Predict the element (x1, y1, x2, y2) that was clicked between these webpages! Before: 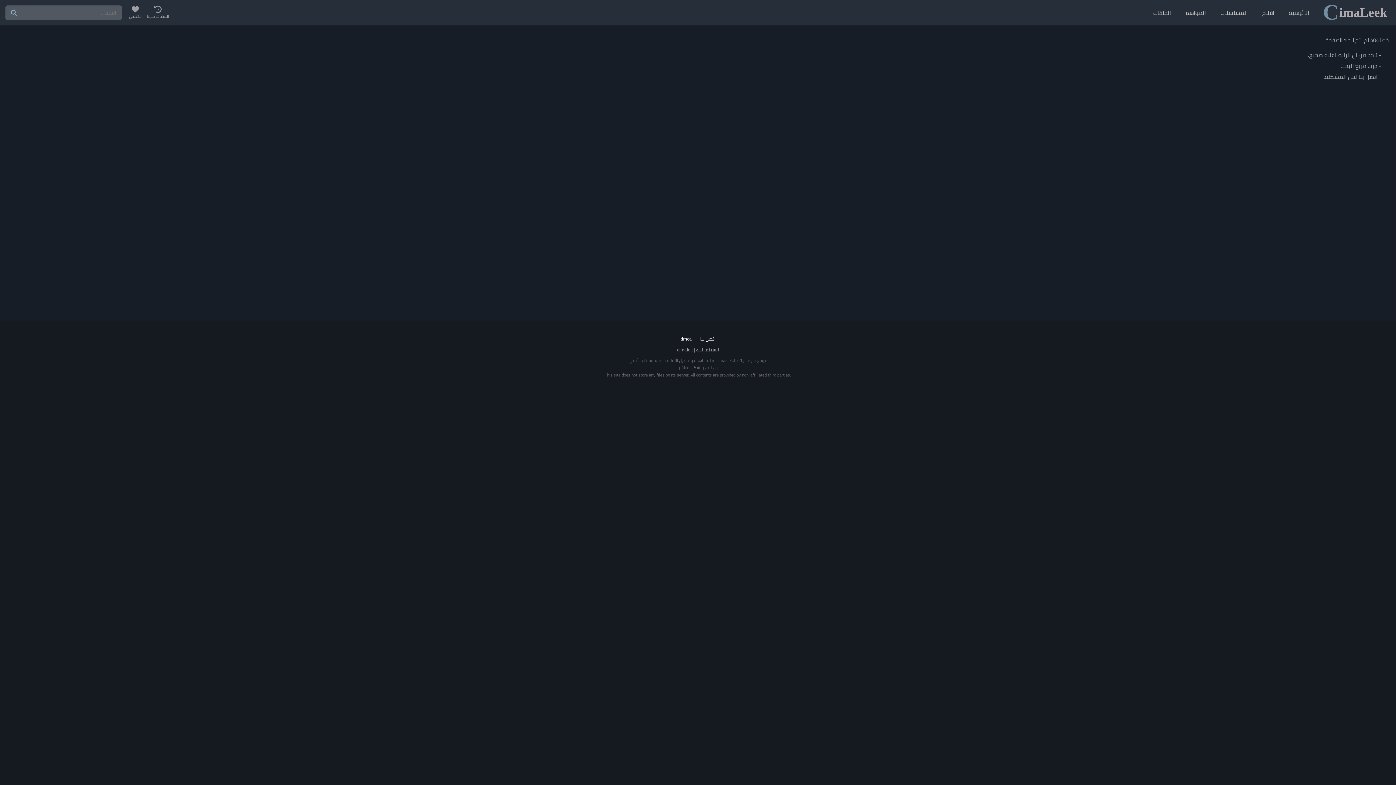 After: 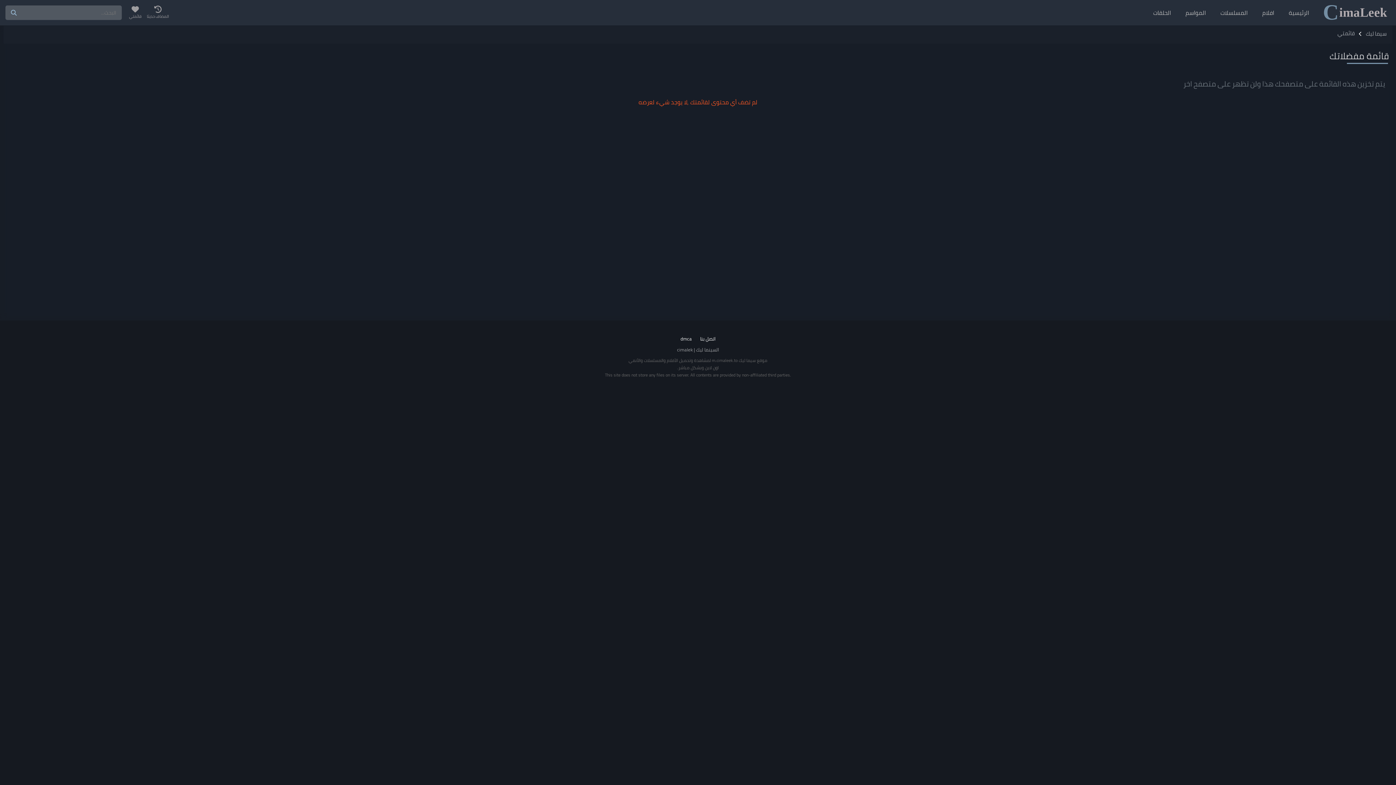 Action: label: قائمتي bbox: (129, 5, 141, 20)